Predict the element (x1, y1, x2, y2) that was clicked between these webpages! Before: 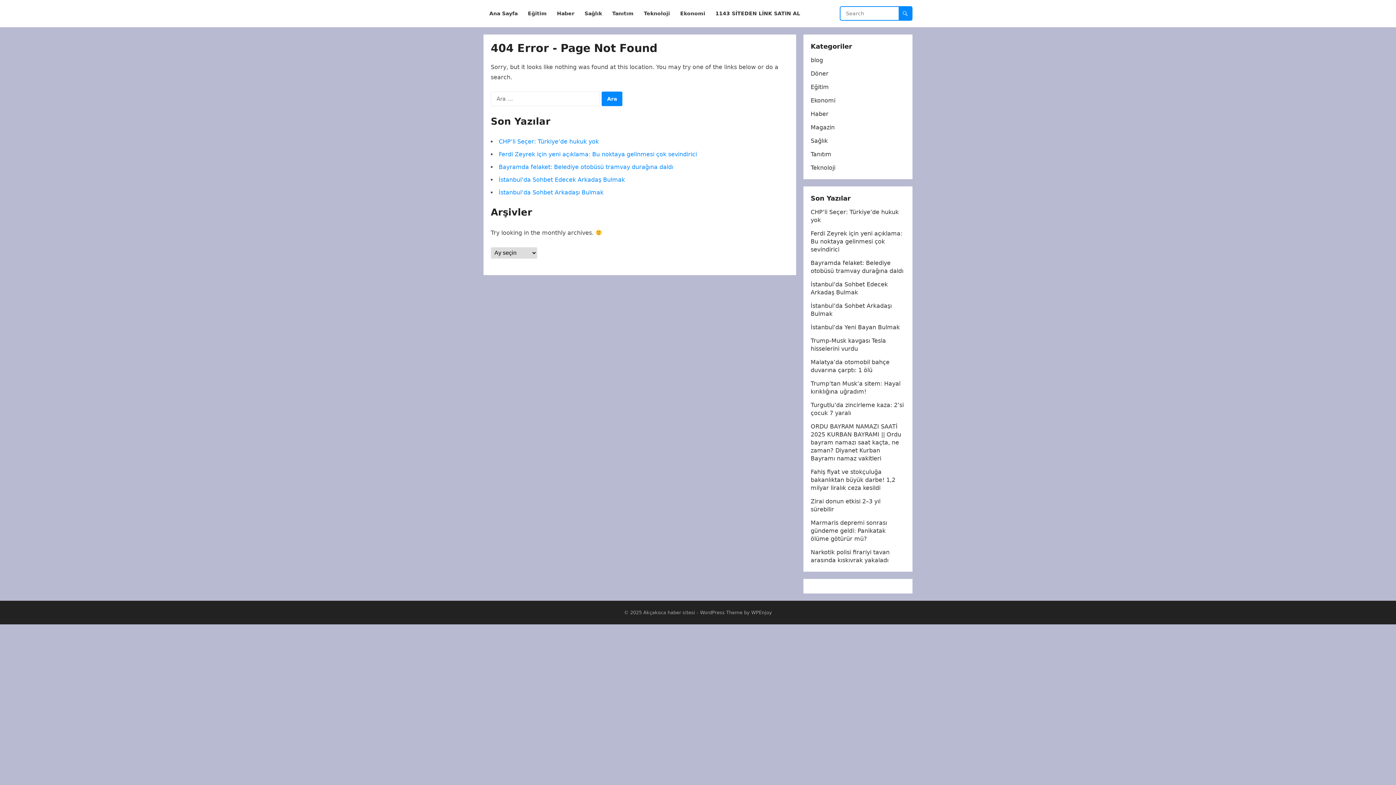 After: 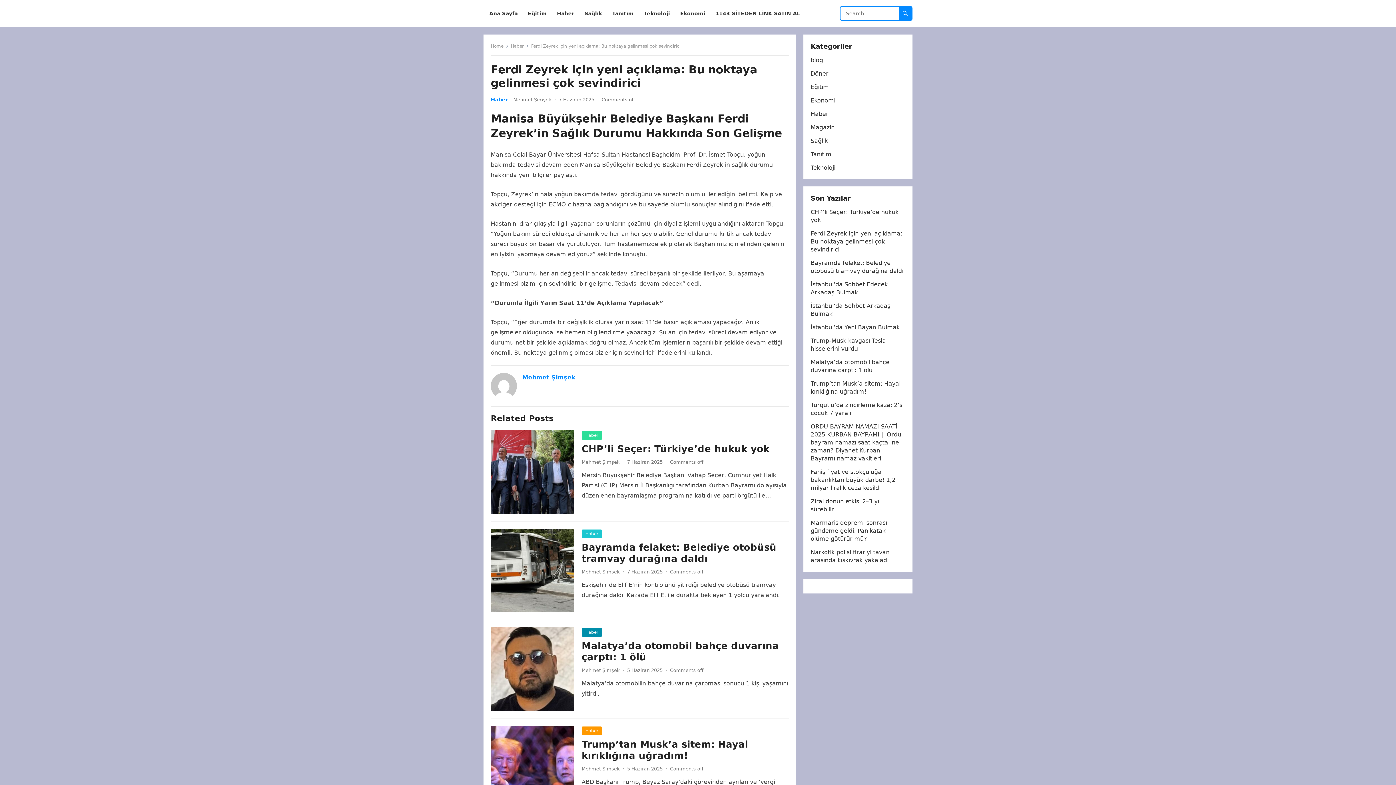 Action: bbox: (498, 150, 697, 157) label: Ferdi Zeyrek için yeni açıklama: Bu noktaya gelinmesi çok sevindirici